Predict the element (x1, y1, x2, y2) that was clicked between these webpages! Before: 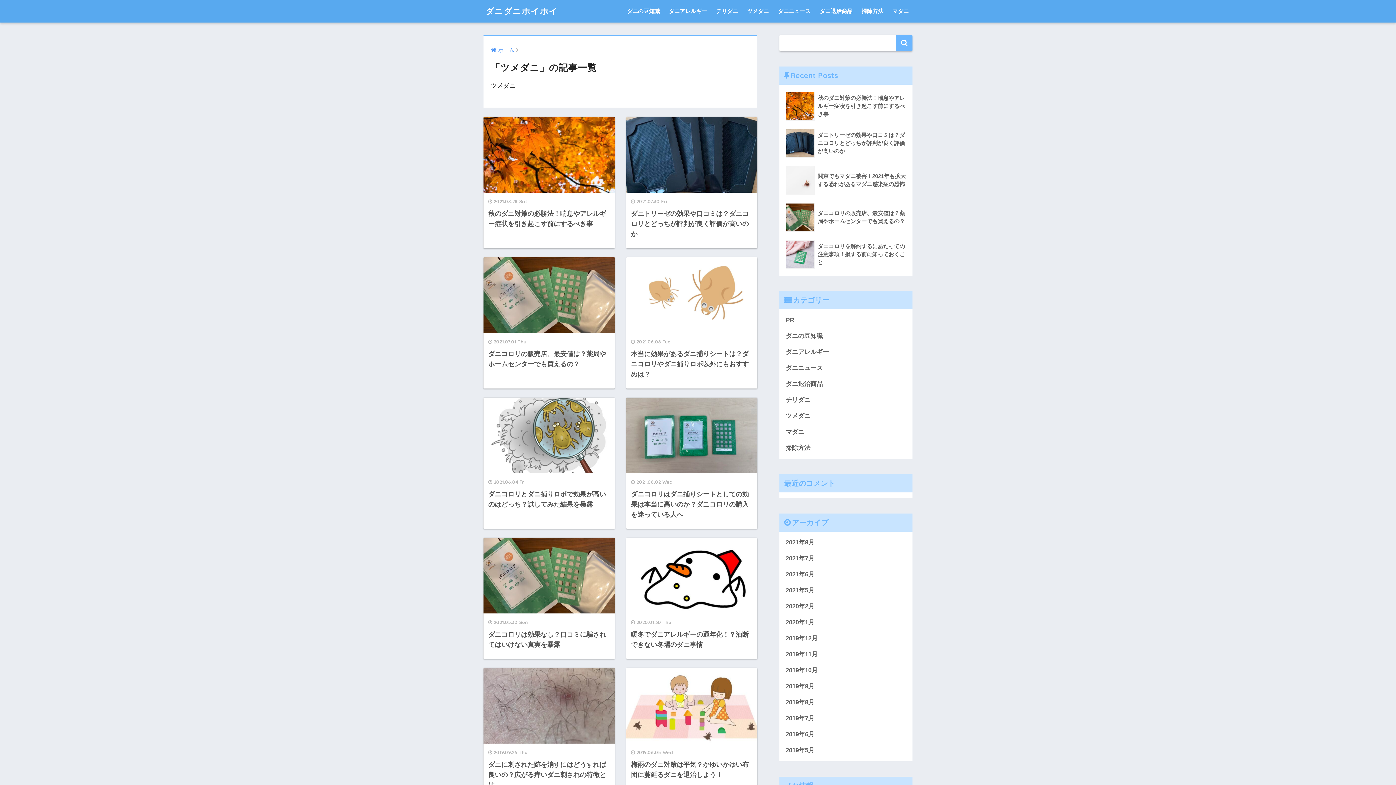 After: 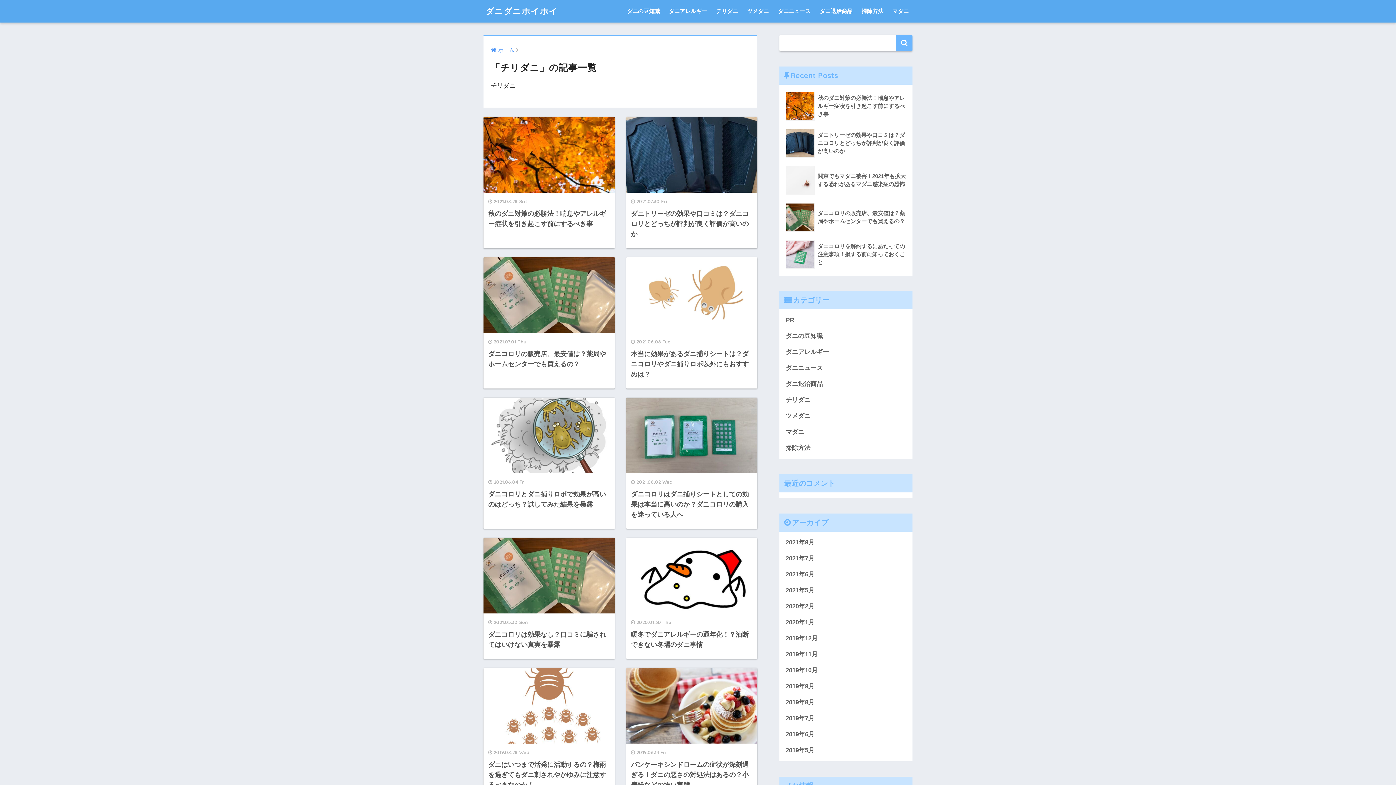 Action: bbox: (712, 0, 741, 22) label: チリダニ